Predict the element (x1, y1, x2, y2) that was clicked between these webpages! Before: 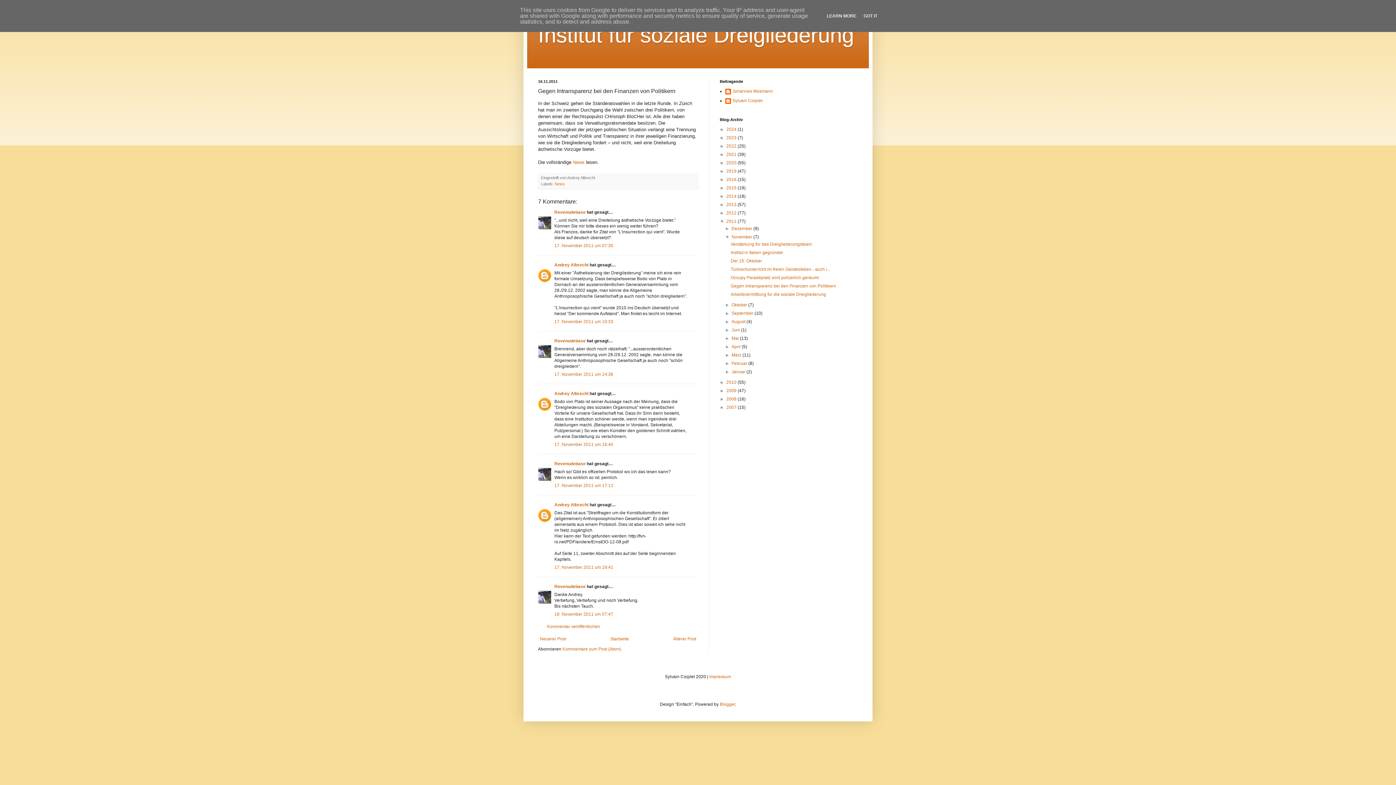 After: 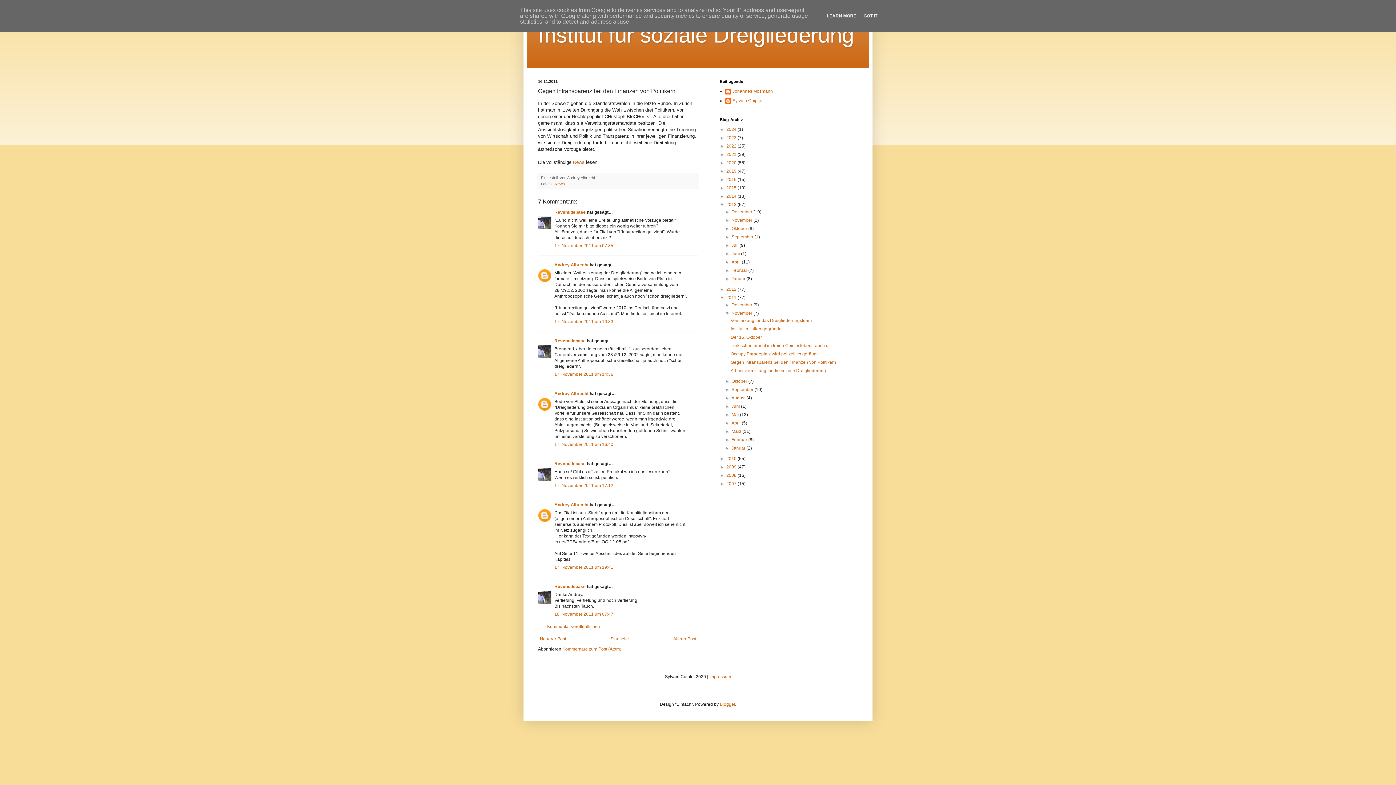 Action: label: ►   bbox: (720, 202, 726, 207)